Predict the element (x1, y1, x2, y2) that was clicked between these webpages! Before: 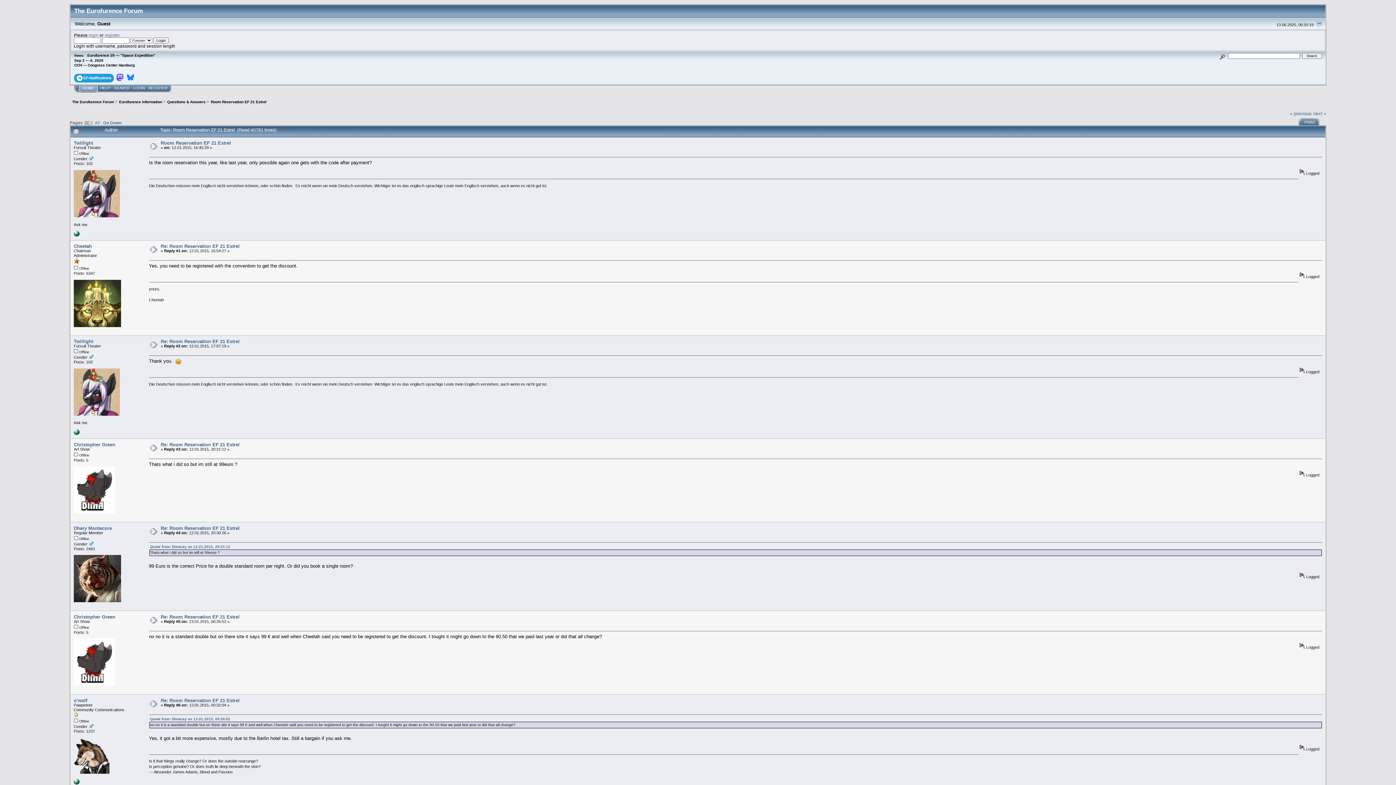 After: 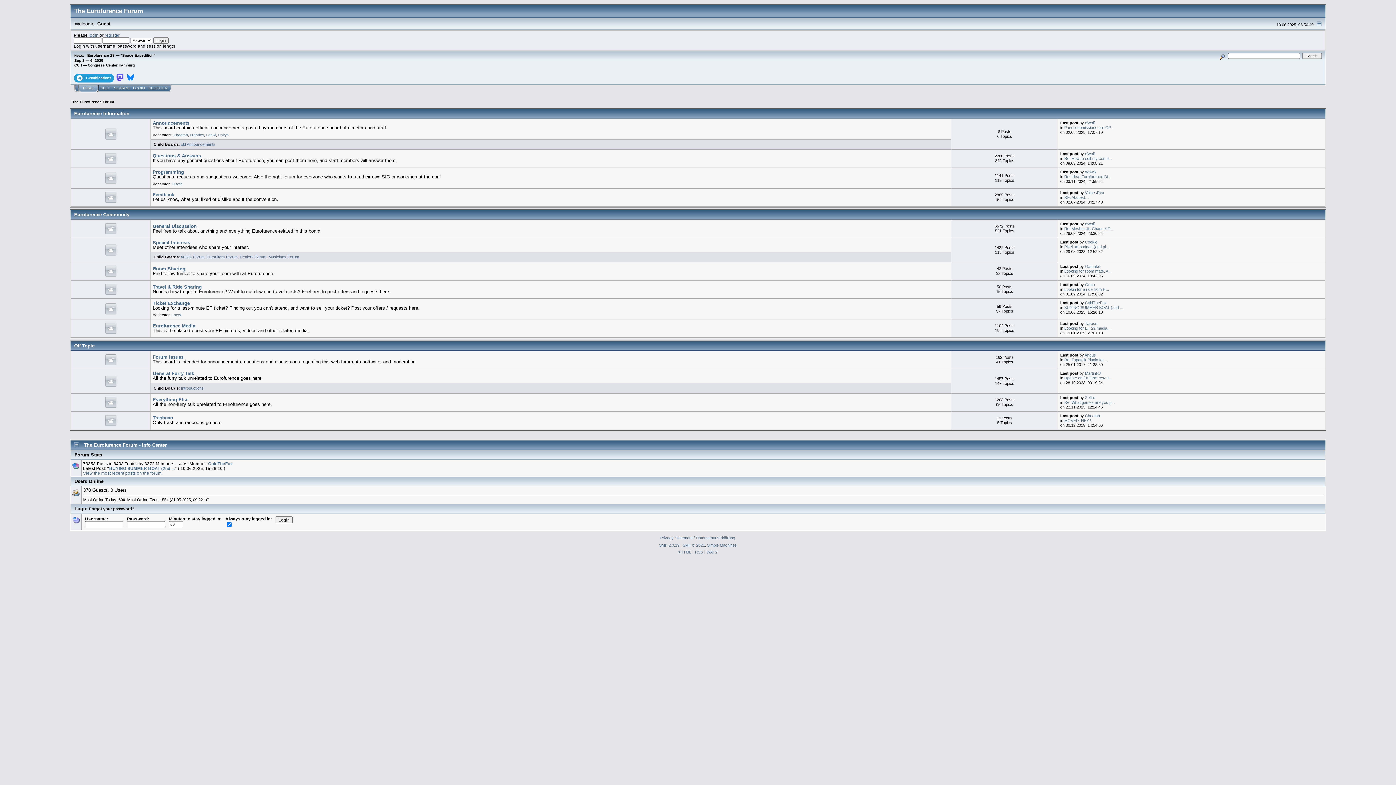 Action: bbox: (72, 99, 113, 103) label: The Eurofurence Forum